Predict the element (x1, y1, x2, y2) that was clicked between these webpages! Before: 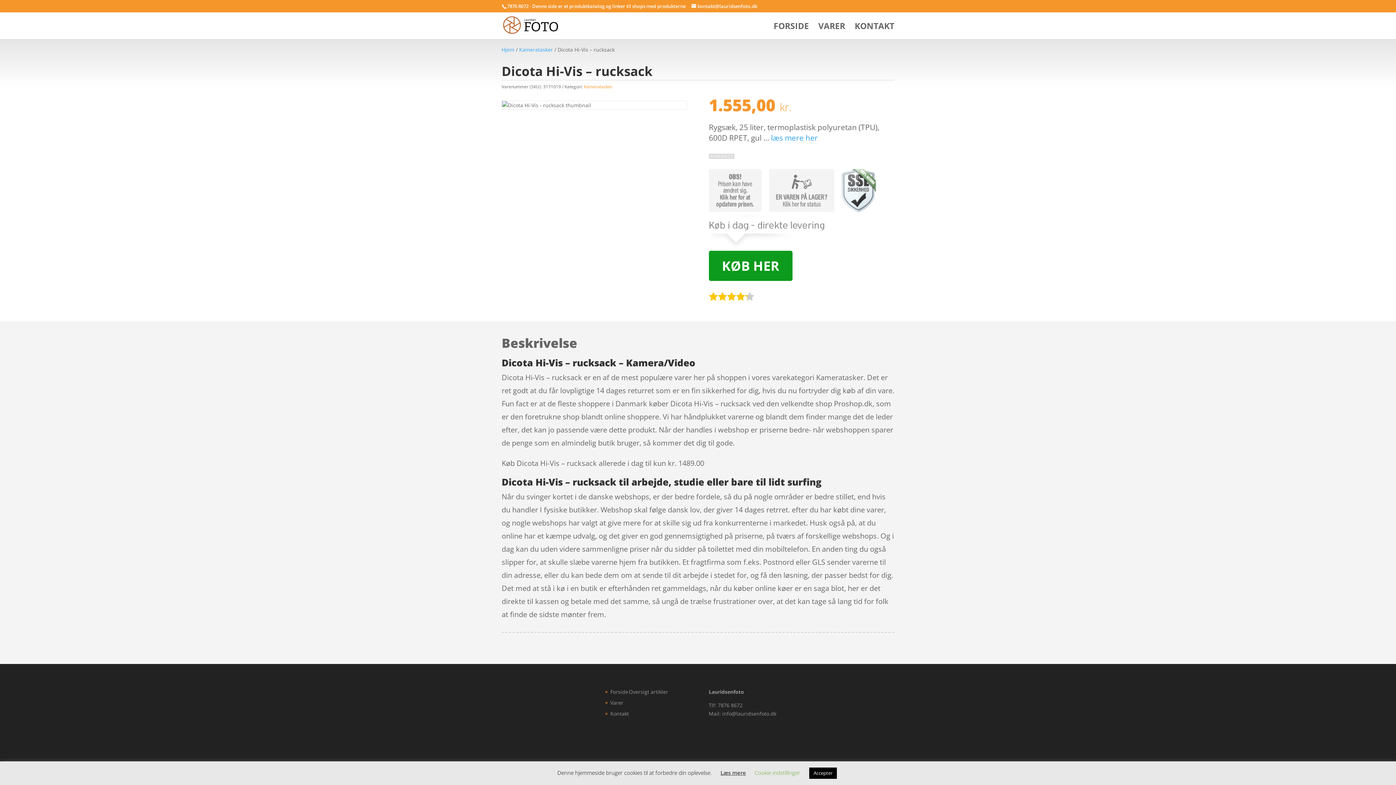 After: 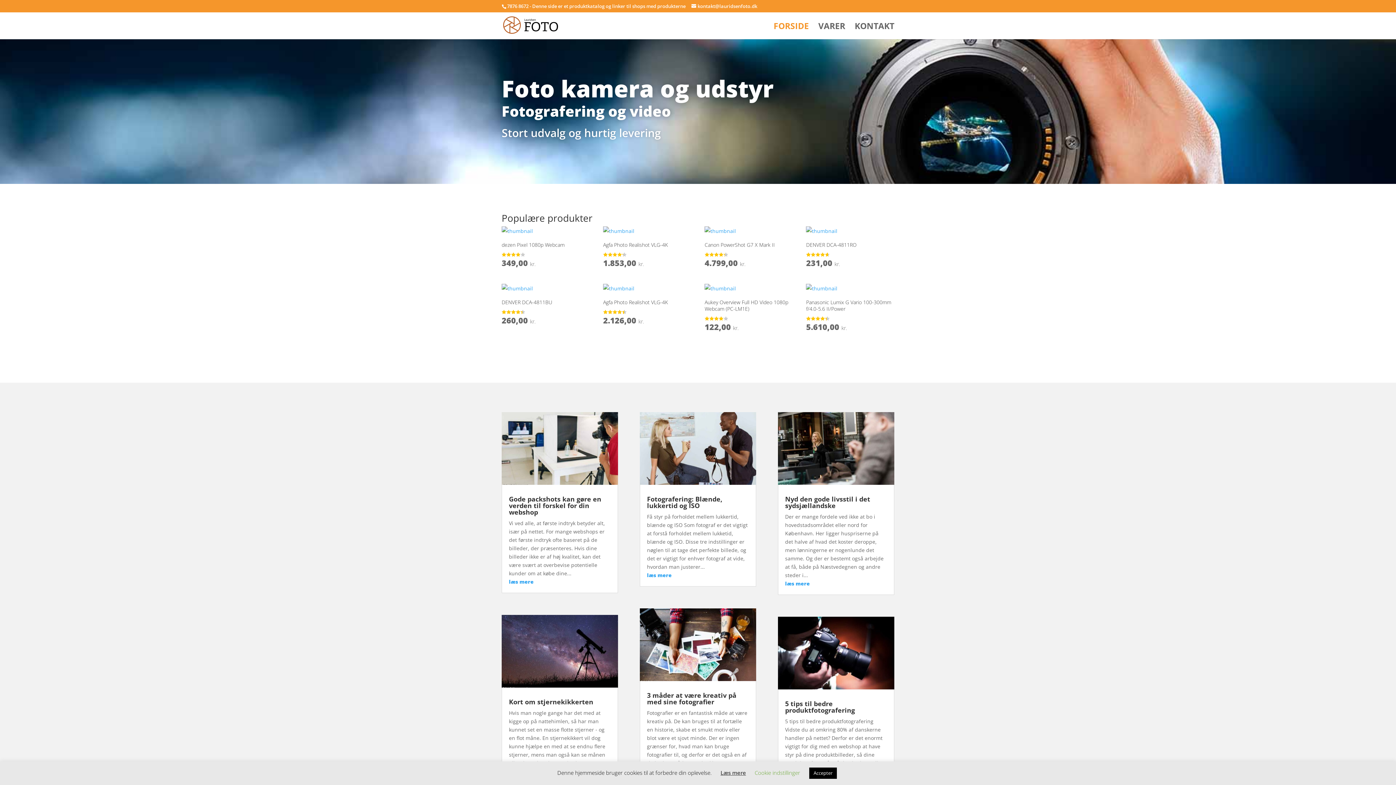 Action: bbox: (503, 21, 558, 28)